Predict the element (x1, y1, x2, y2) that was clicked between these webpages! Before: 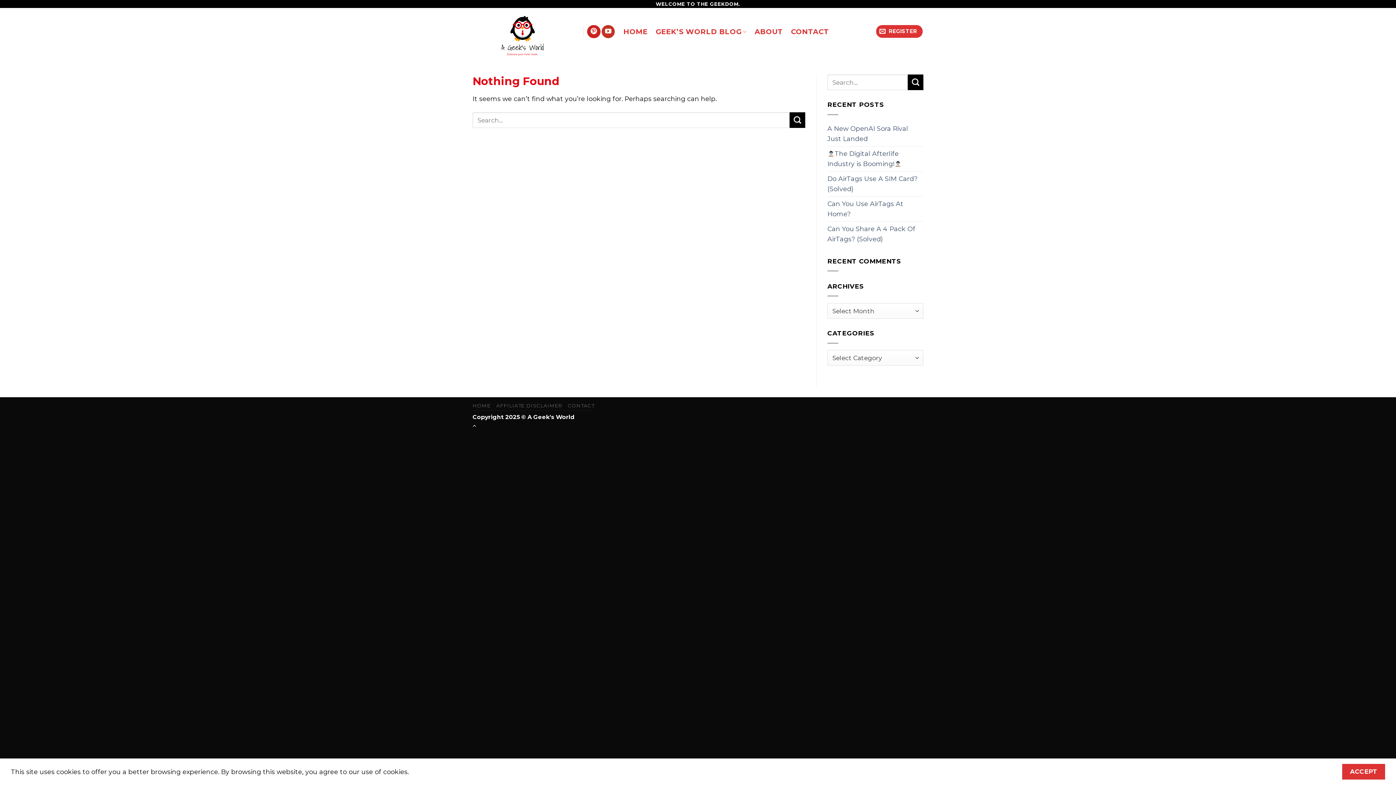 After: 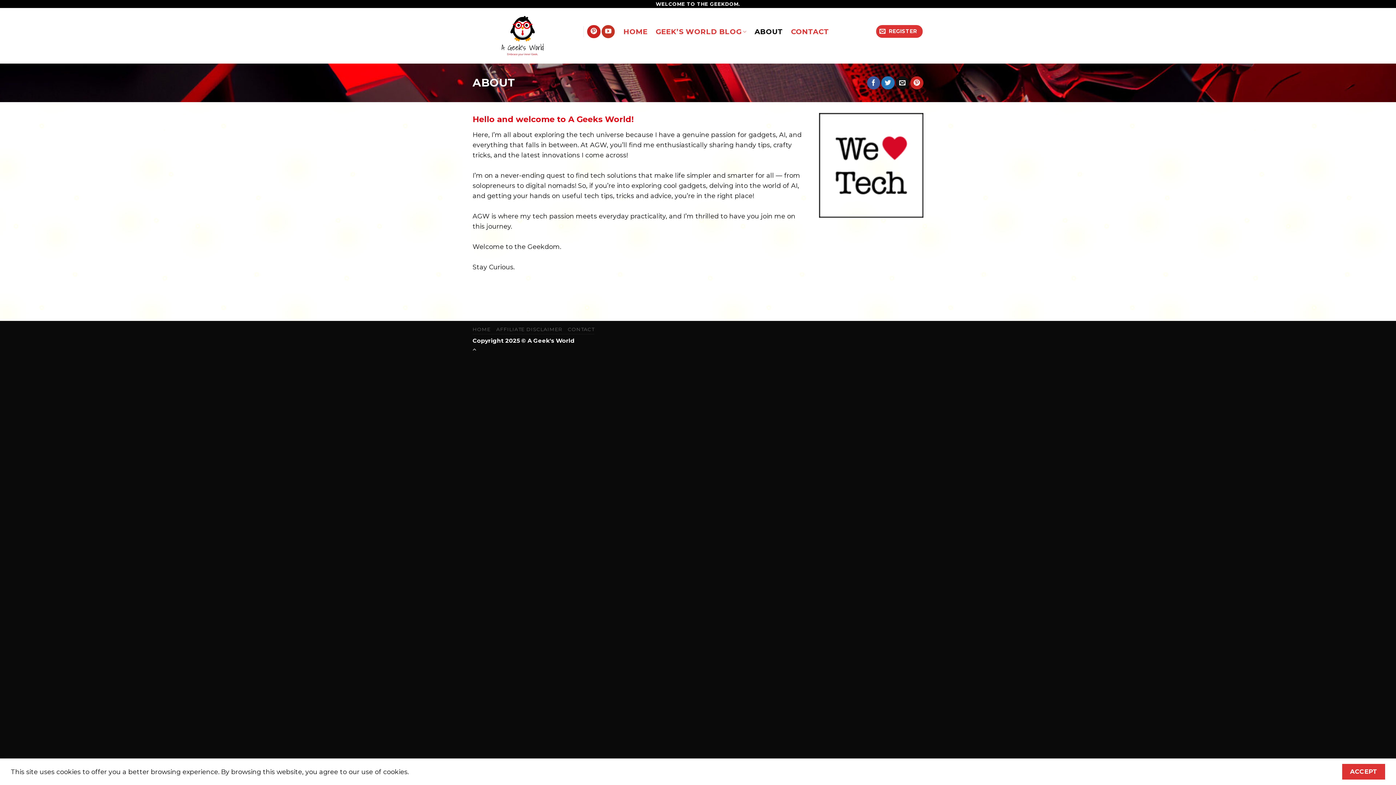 Action: label: ABOUT bbox: (754, 0, 783, 64)